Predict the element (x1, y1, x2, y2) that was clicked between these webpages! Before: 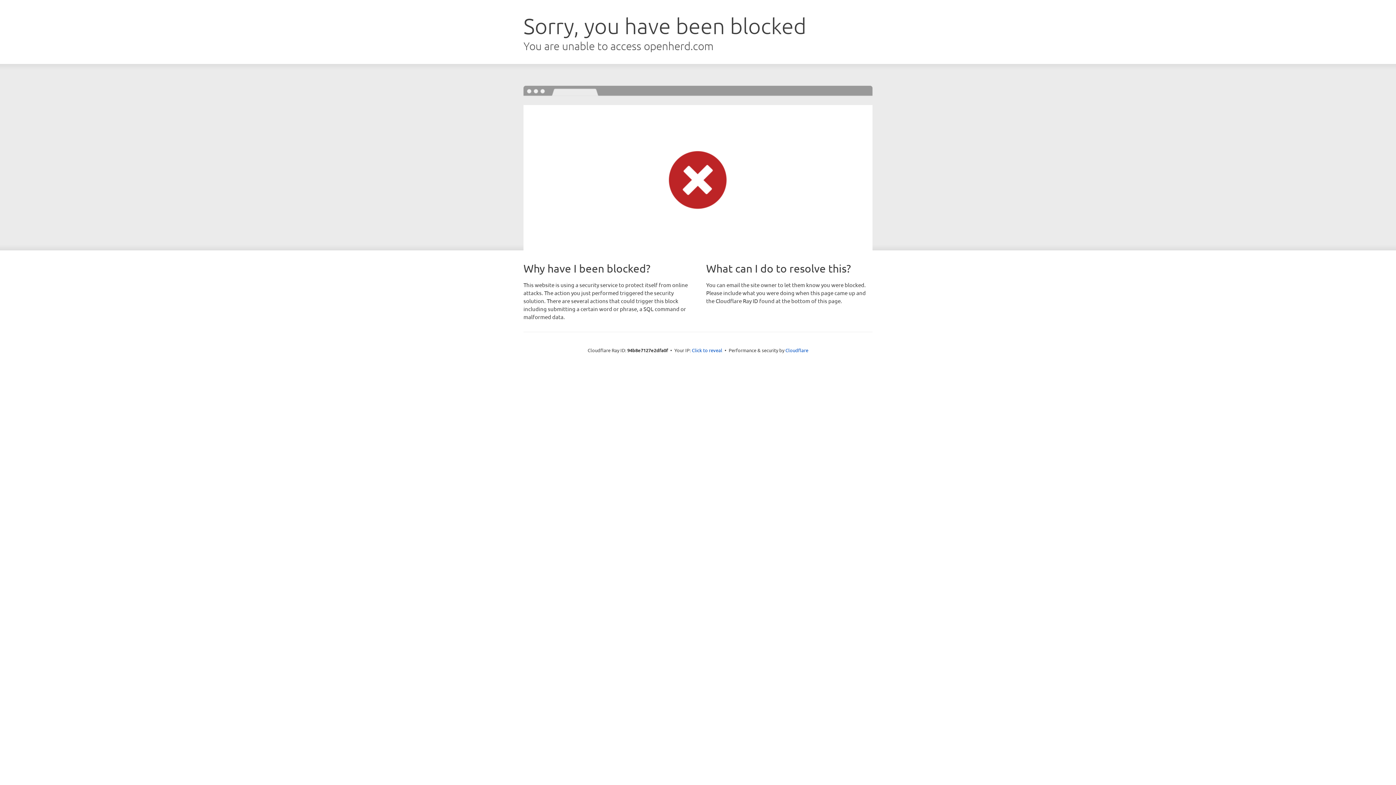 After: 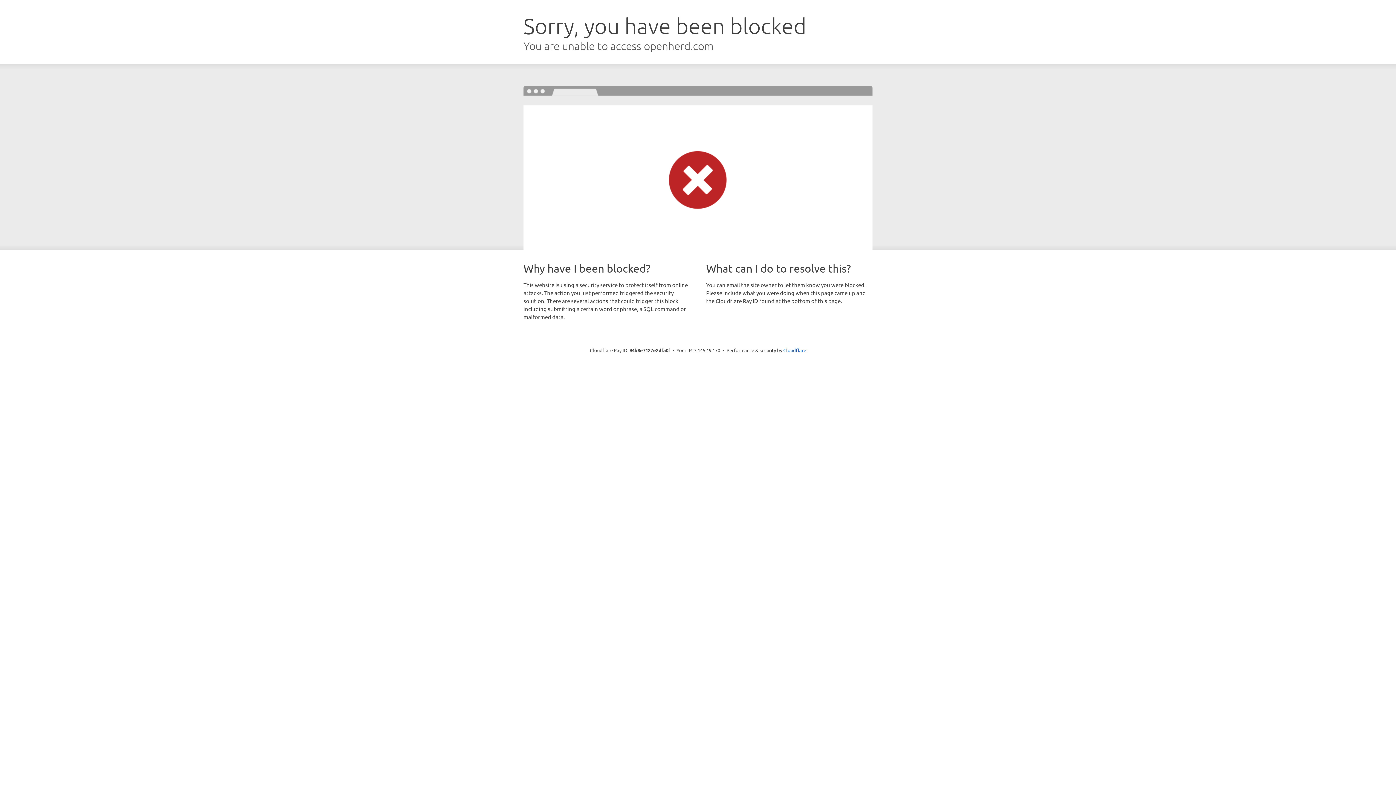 Action: label: Click to reveal bbox: (692, 346, 722, 353)